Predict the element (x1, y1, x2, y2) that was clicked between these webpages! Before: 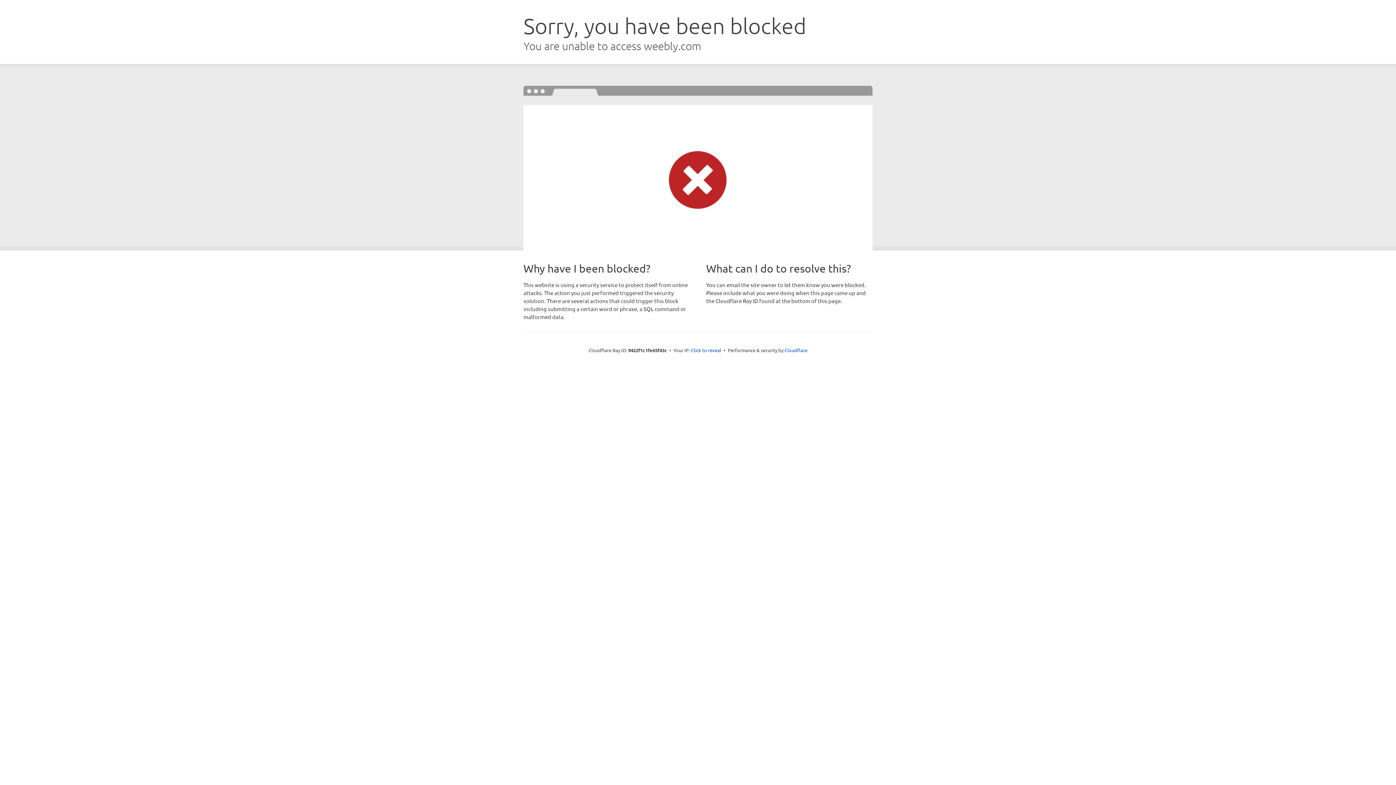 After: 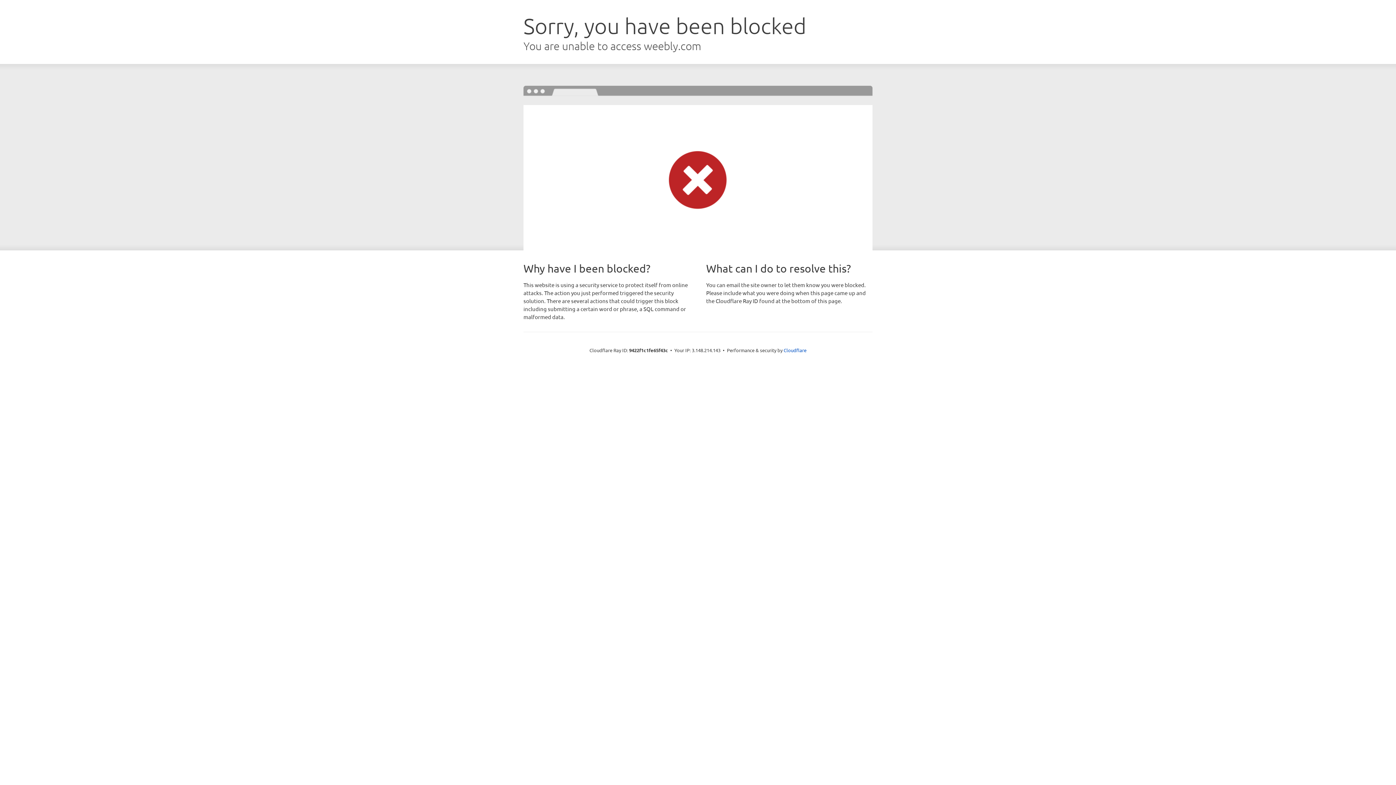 Action: label: Click to reveal bbox: (691, 346, 721, 353)